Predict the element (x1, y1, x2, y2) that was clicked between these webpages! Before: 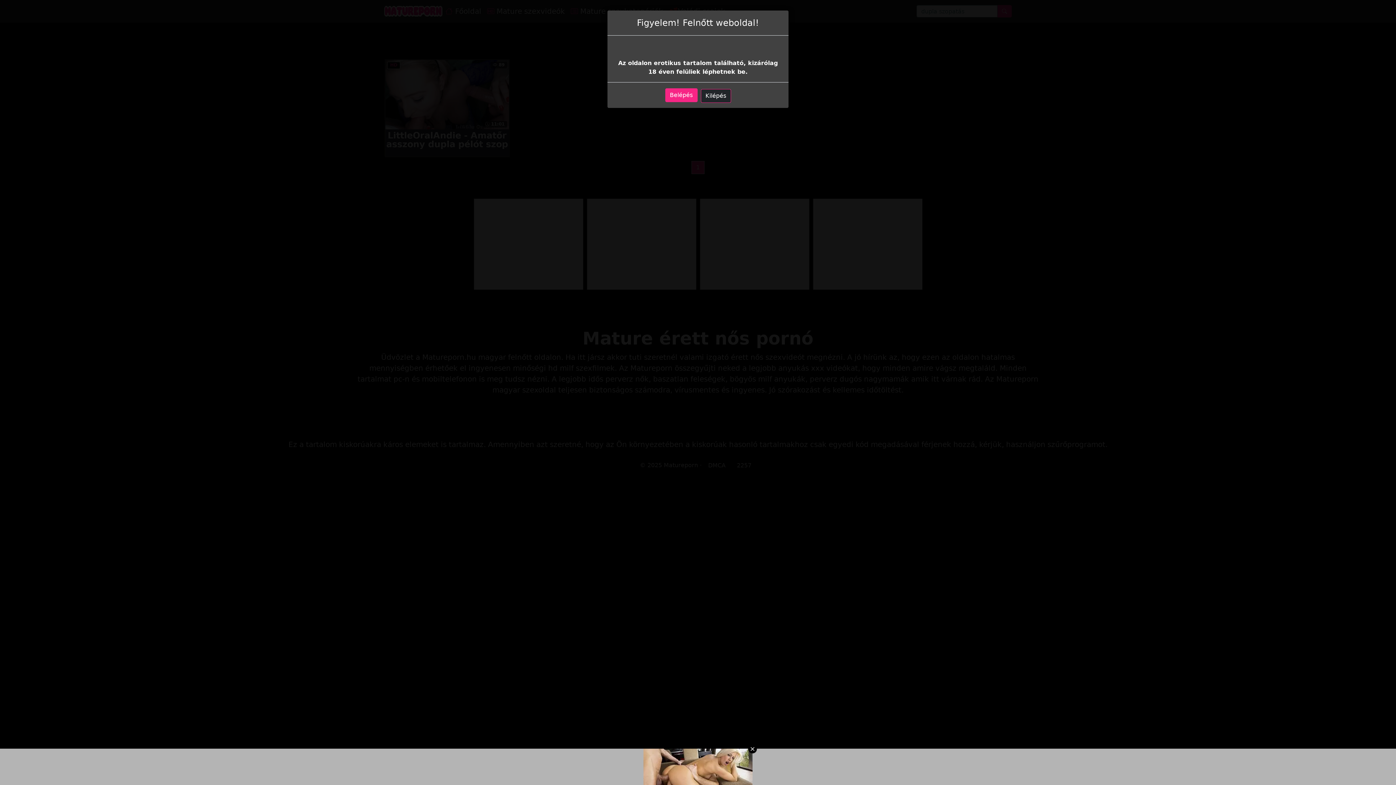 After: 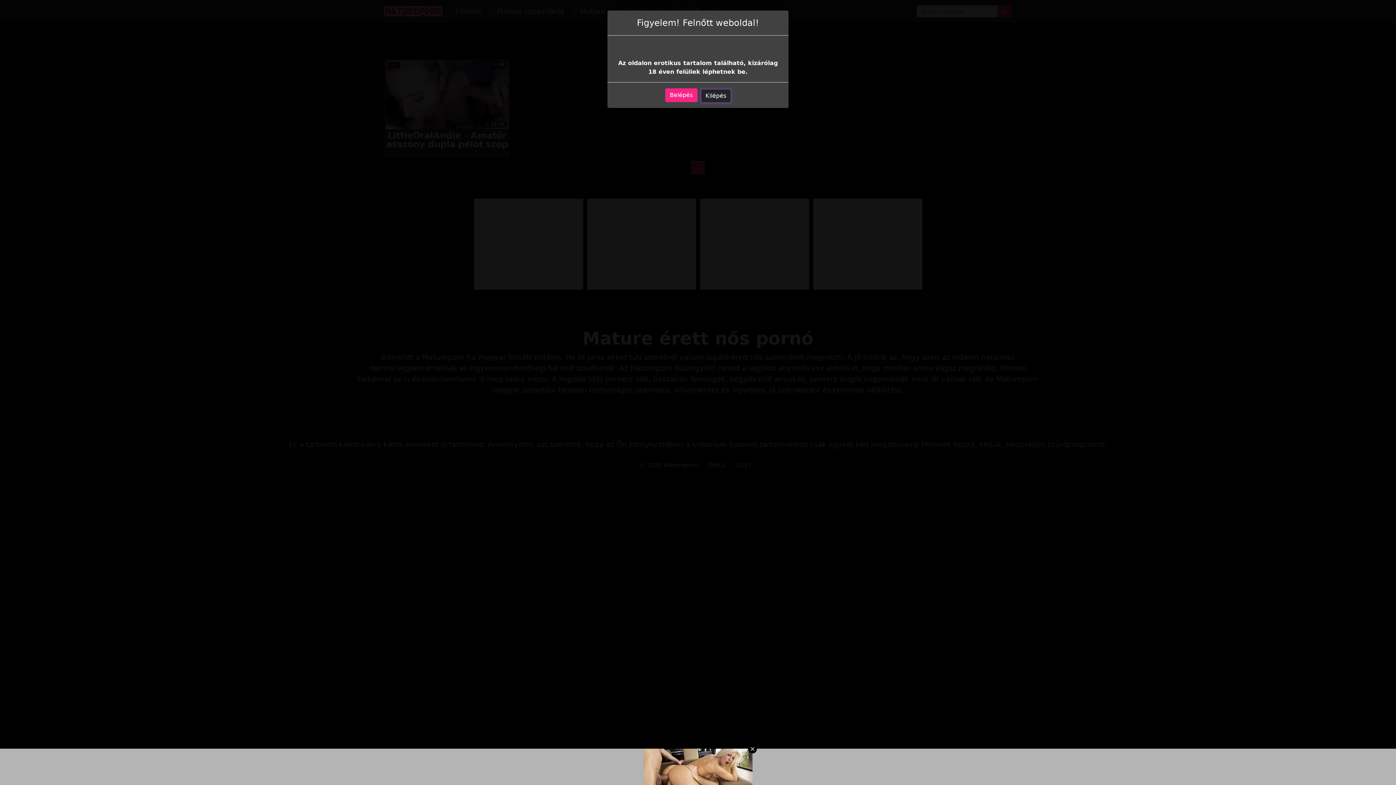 Action: label: Kilépés bbox: (700, 89, 731, 102)